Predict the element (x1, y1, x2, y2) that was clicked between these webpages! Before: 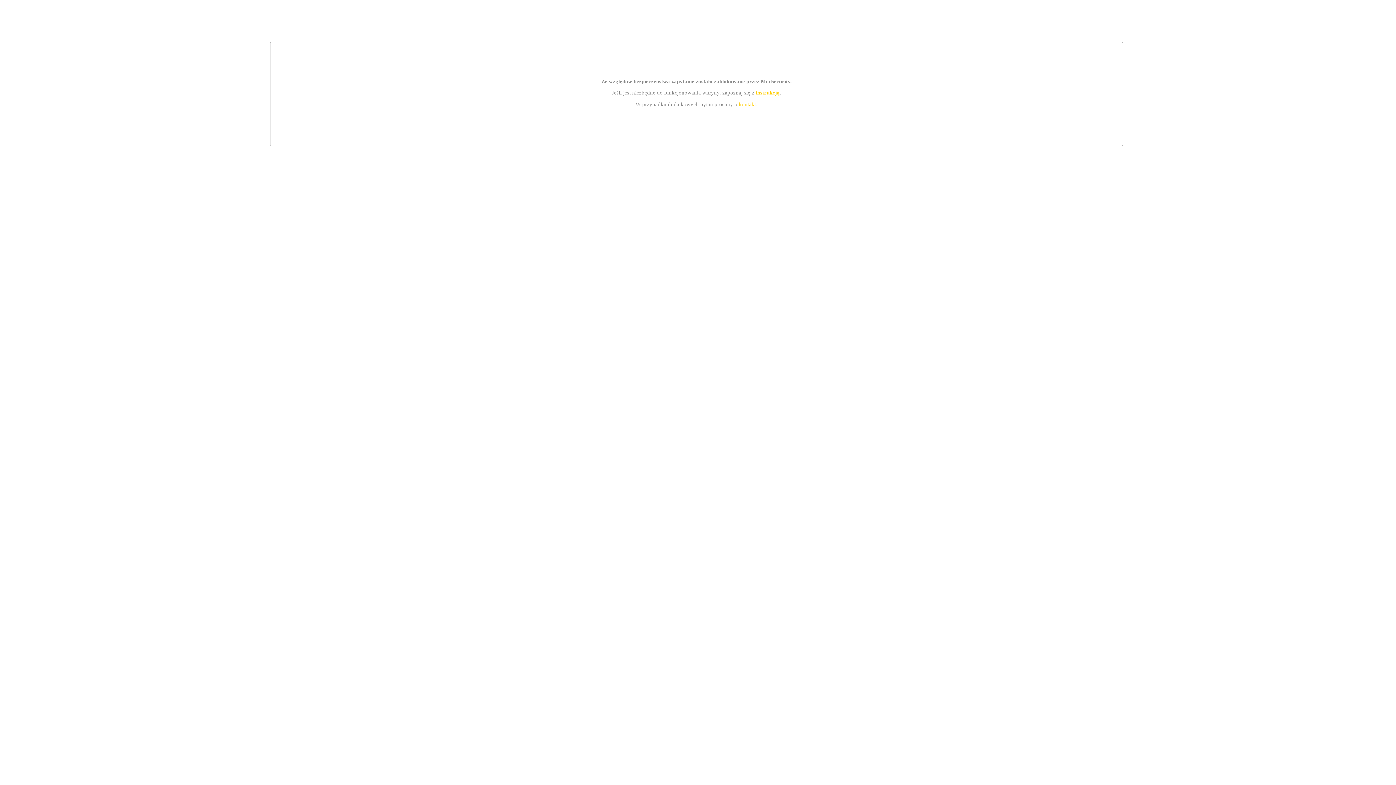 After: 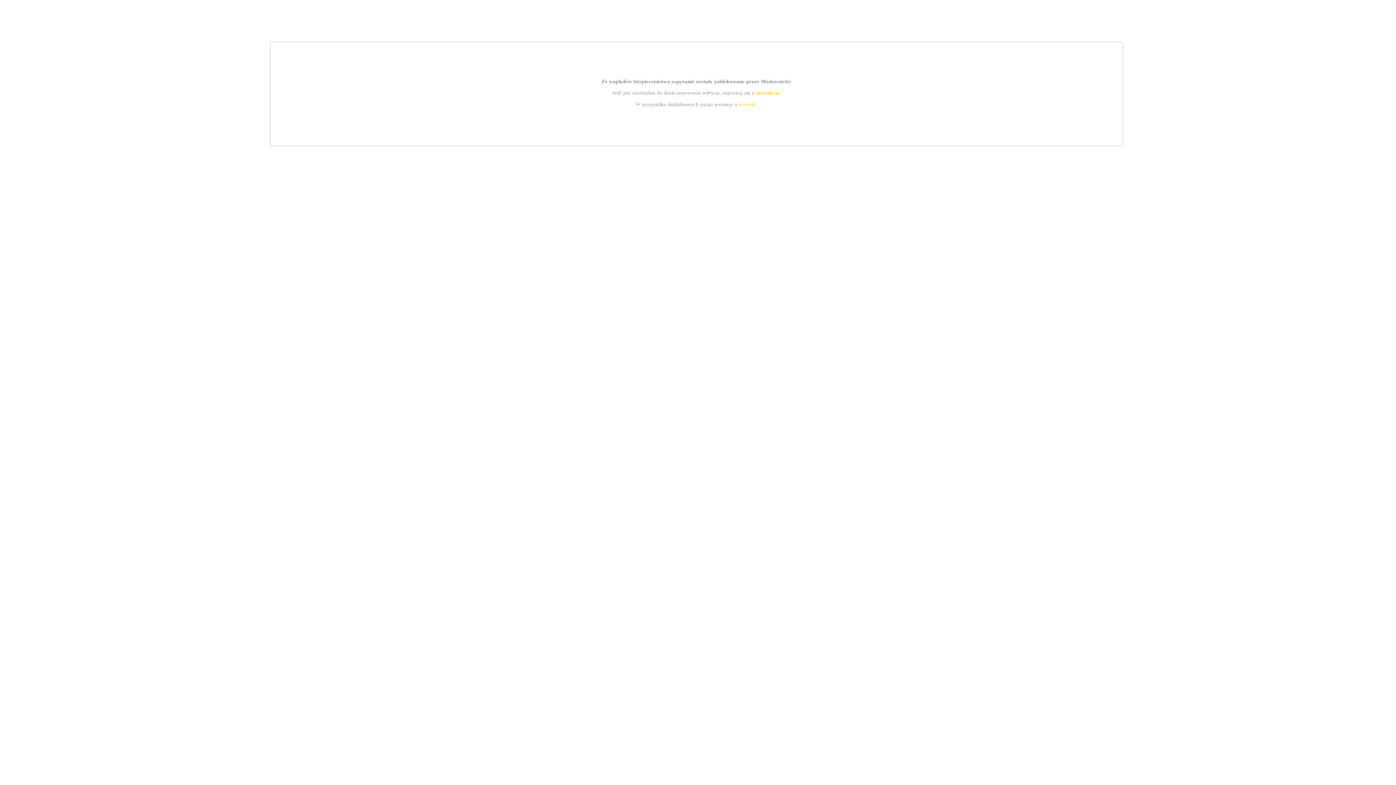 Action: label: kontakt bbox: (739, 101, 756, 107)